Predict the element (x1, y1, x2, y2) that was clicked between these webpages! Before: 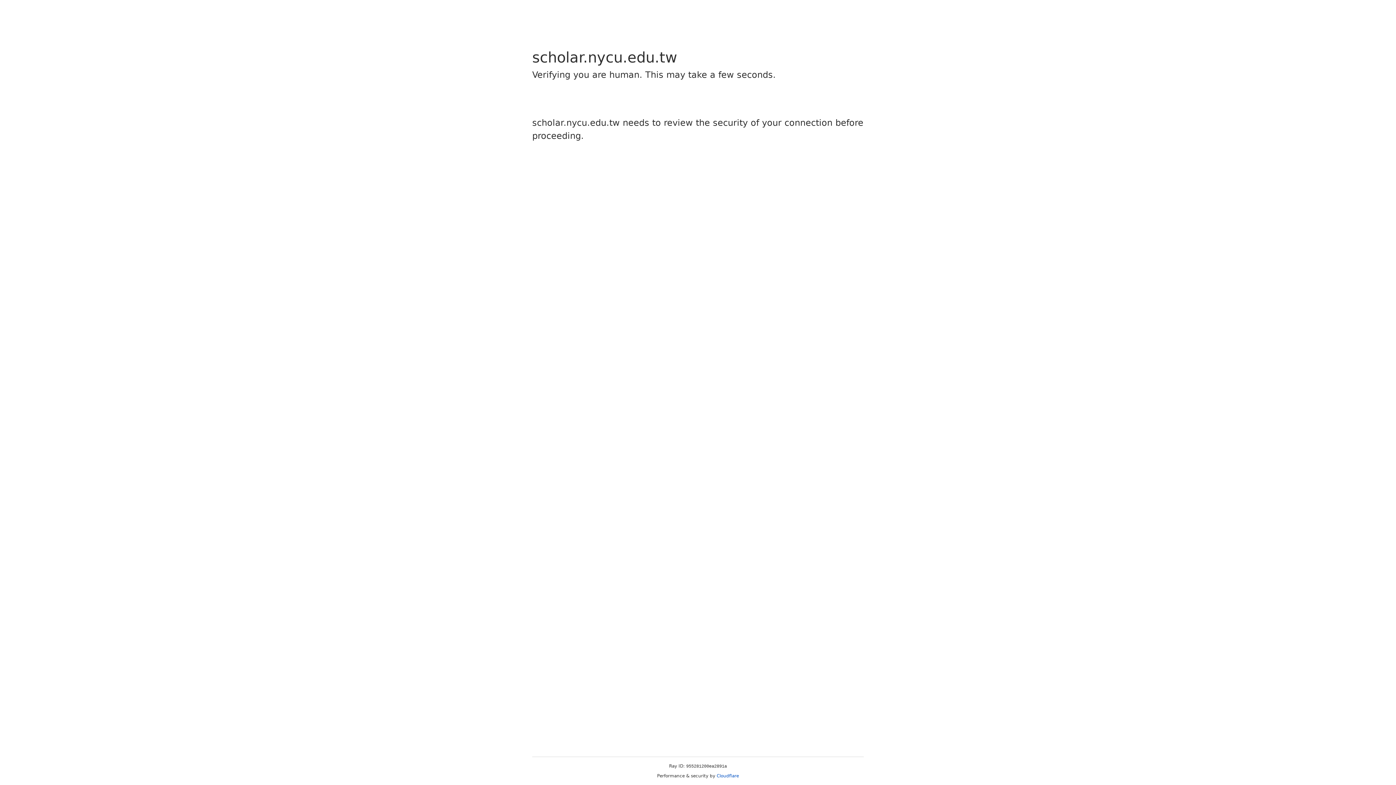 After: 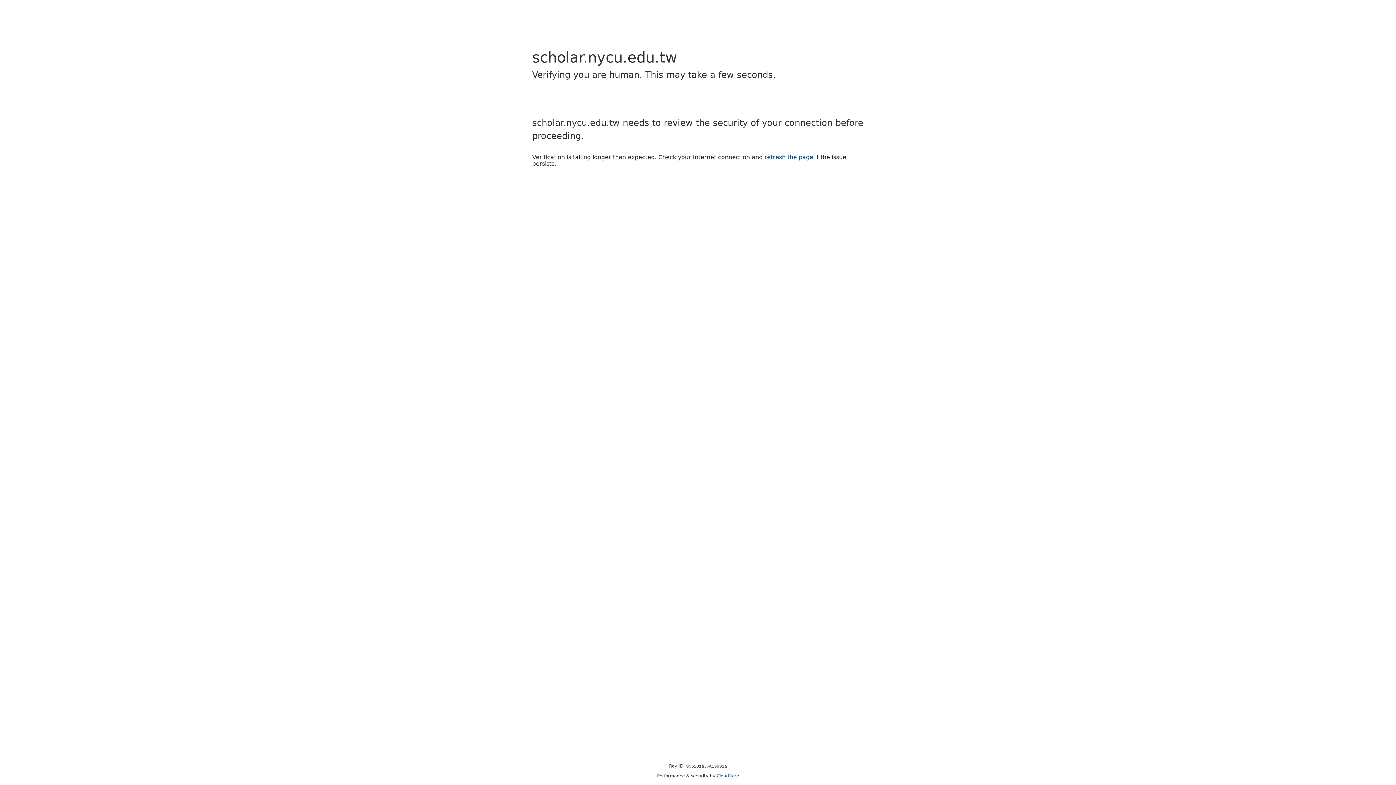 Action: bbox: (716, 773, 739, 778) label: Cloudflare